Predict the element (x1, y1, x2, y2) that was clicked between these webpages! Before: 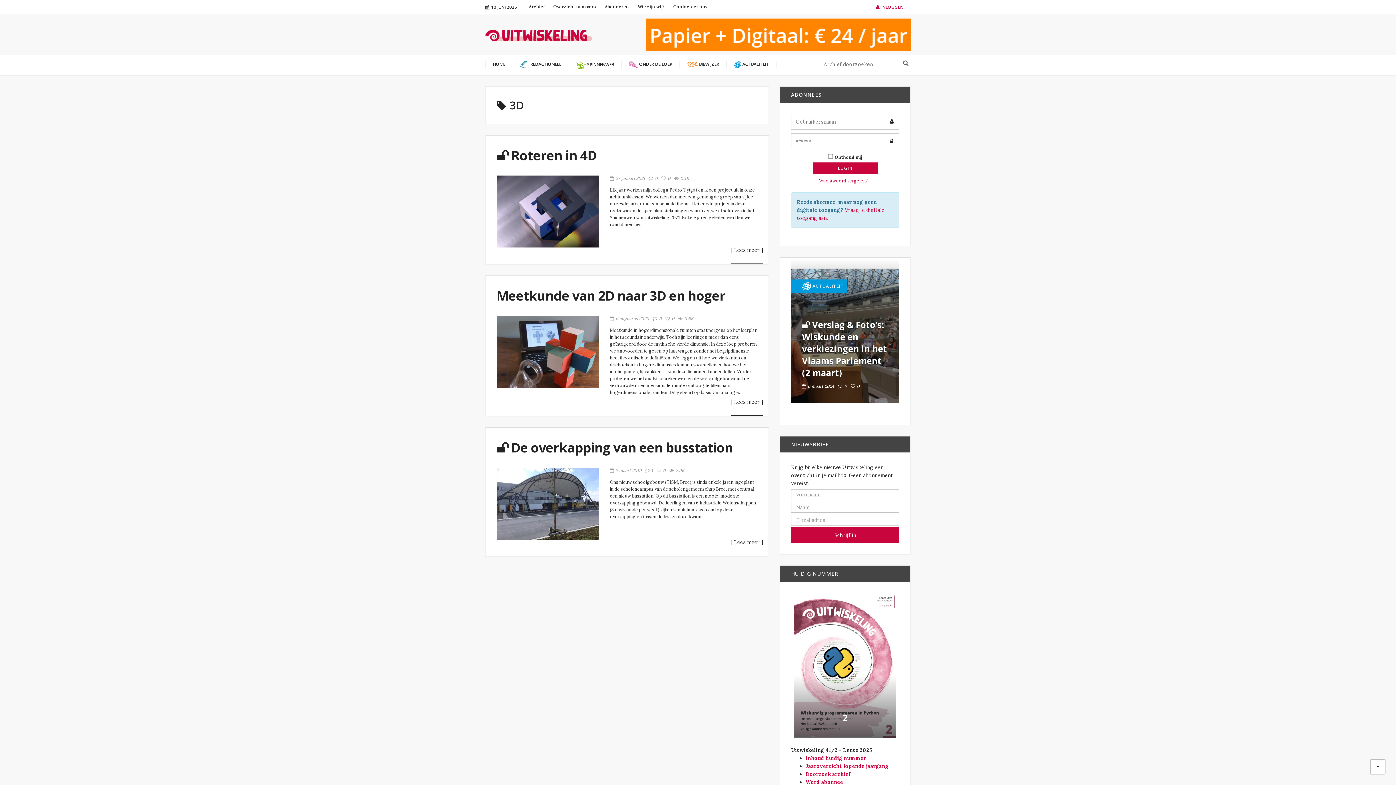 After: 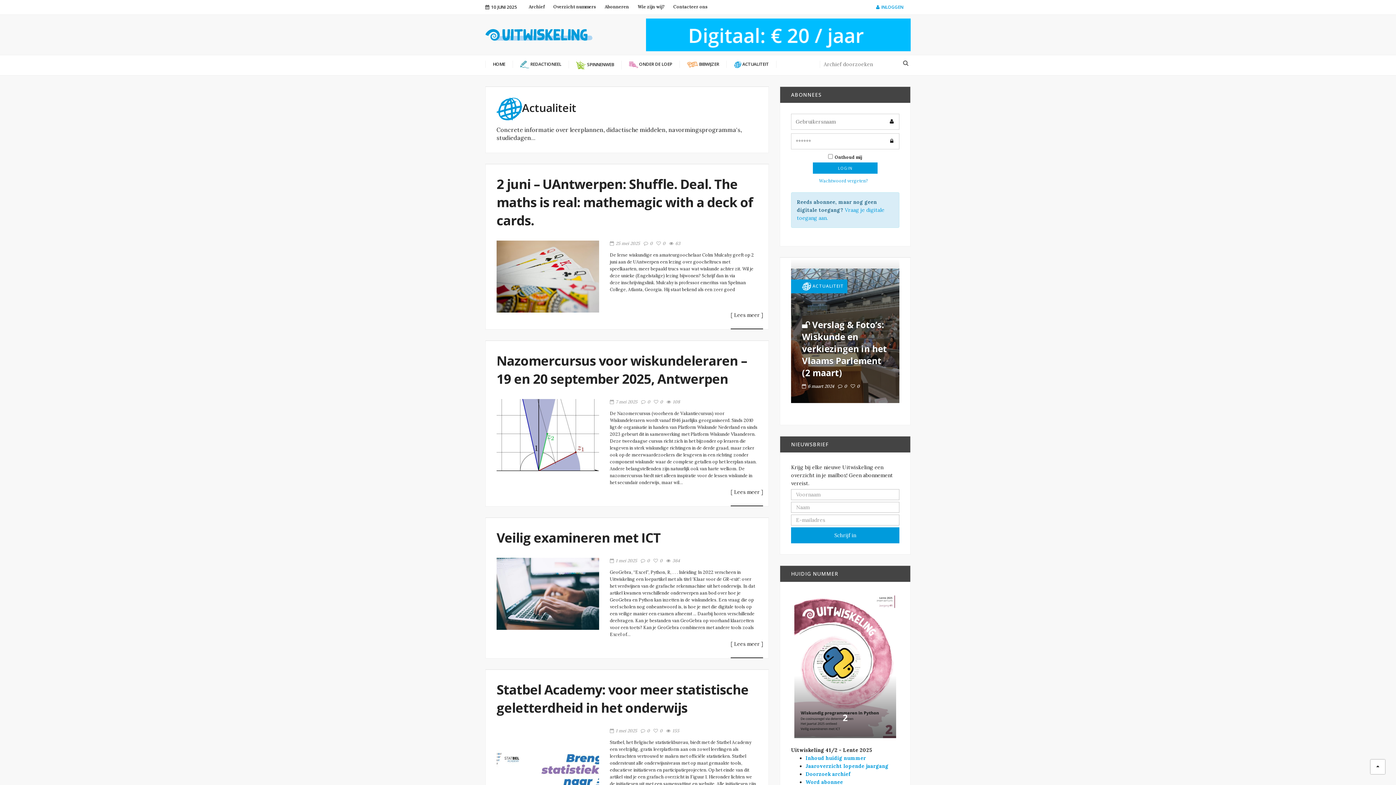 Action: bbox: (791, 279, 847, 293) label:  ACTUALITEIT